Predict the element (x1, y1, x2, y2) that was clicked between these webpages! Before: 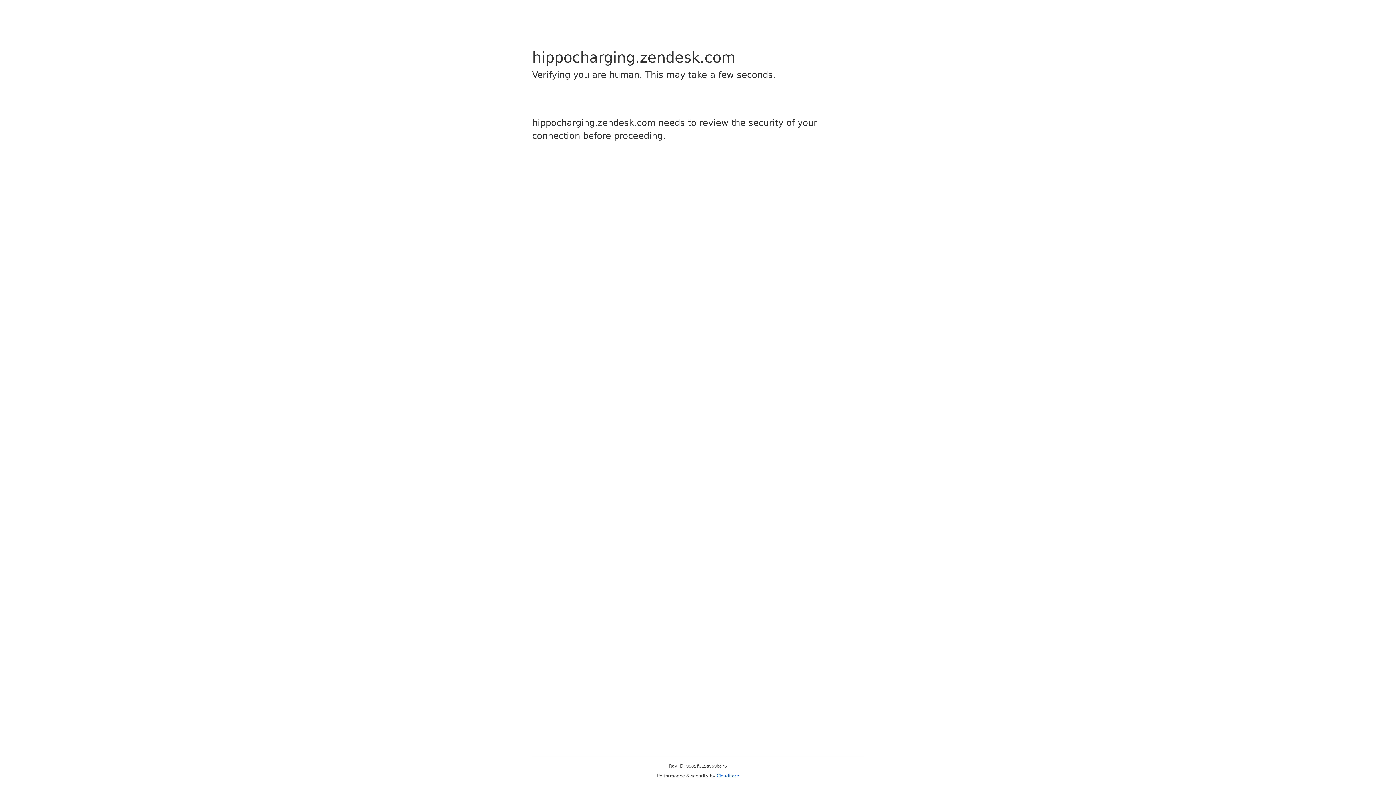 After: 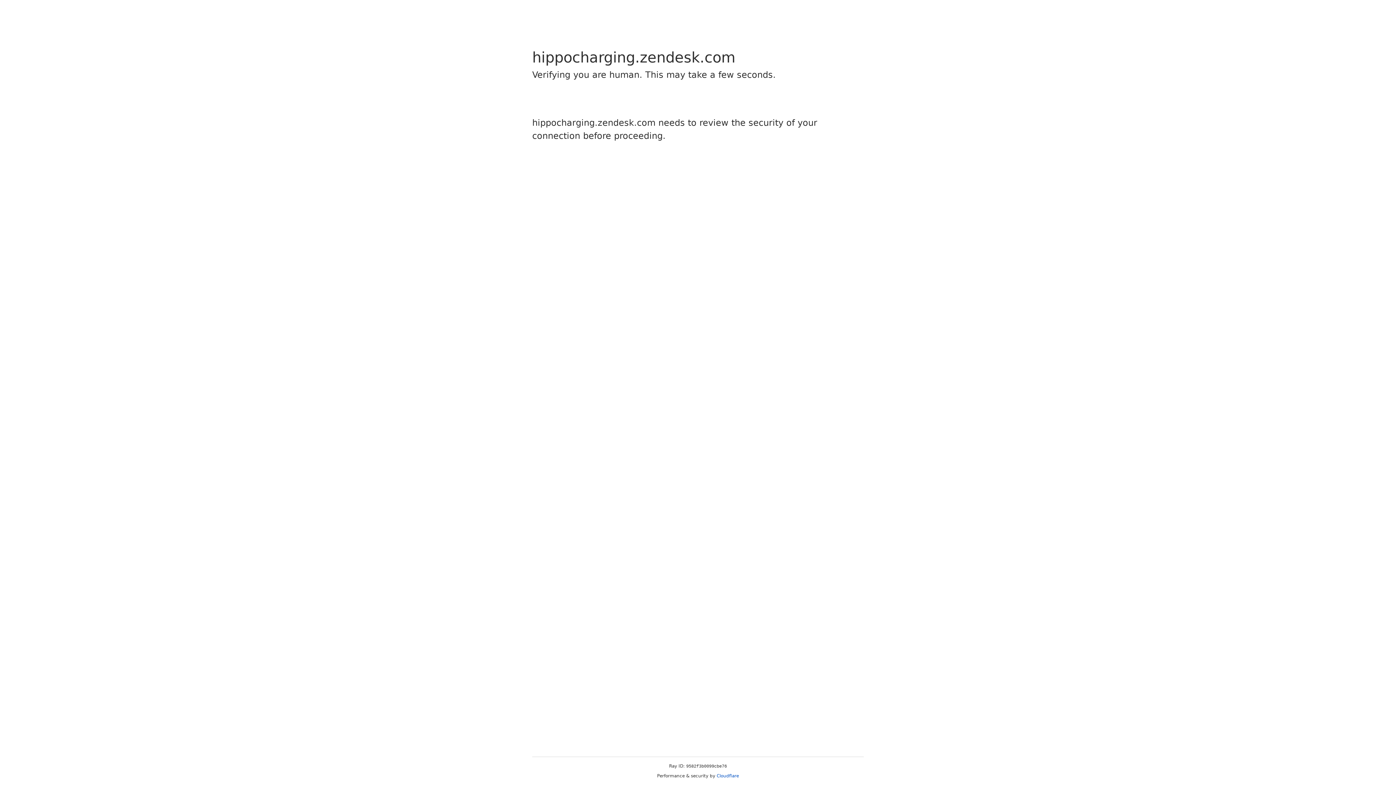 Action: bbox: (716, 773, 739, 778) label: Cloudflare